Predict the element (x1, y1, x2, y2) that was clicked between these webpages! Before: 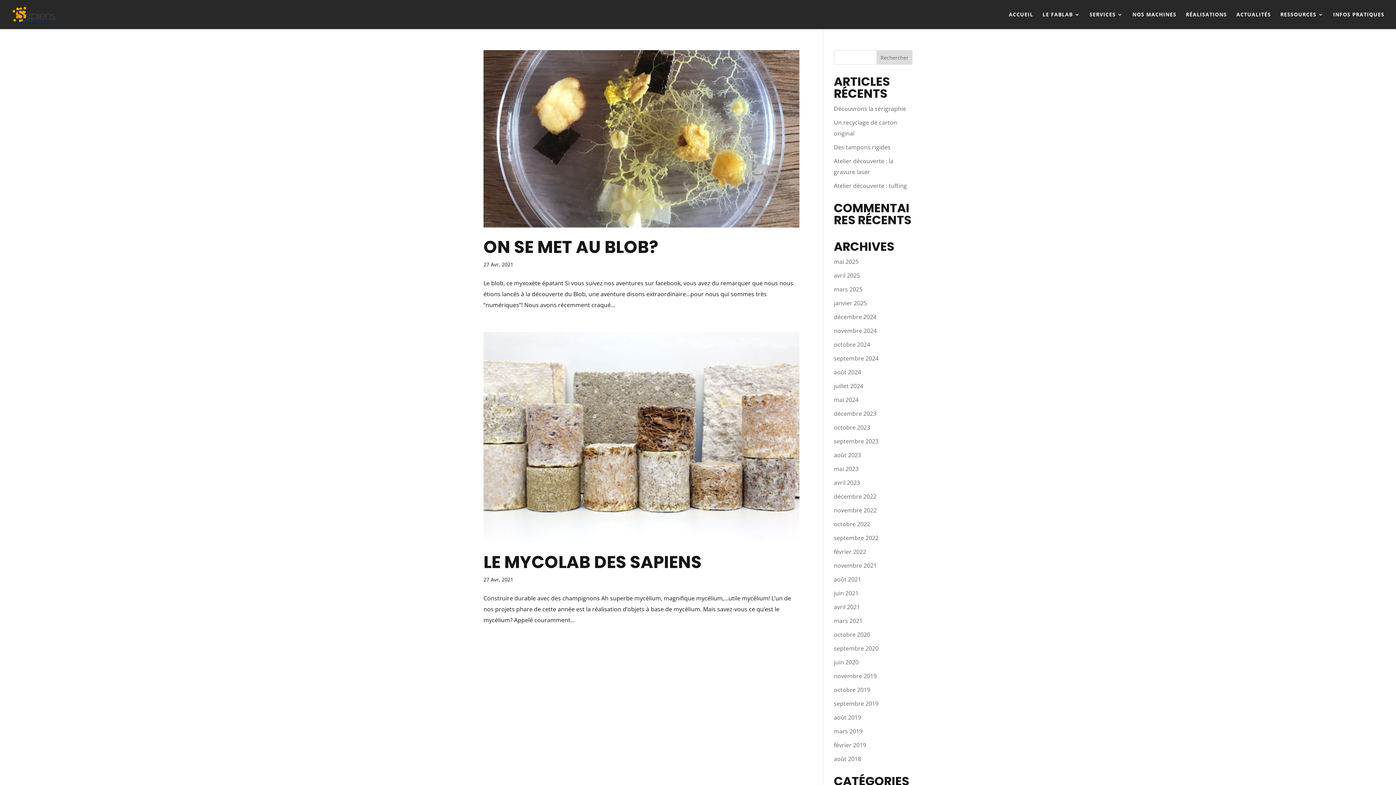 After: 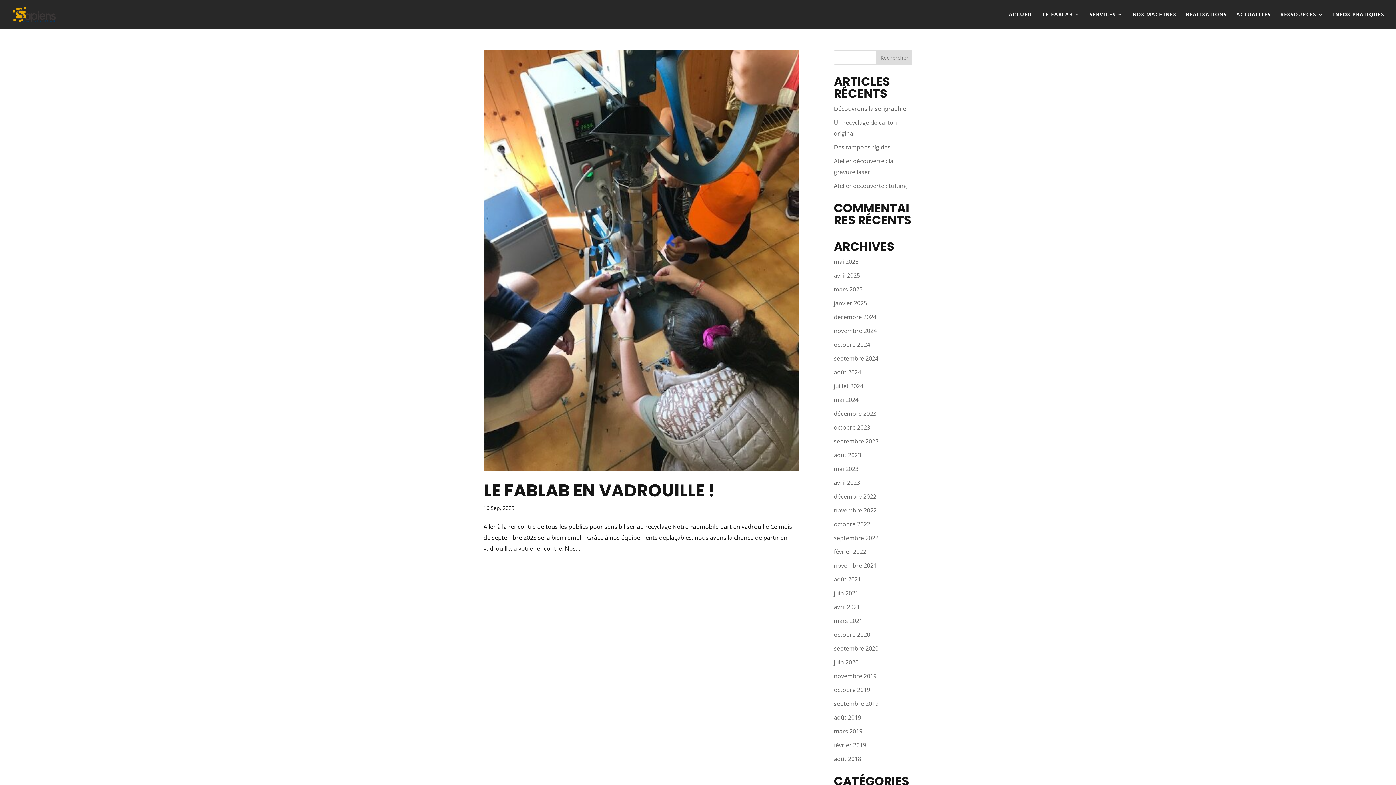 Action: bbox: (834, 437, 878, 445) label: septembre 2023